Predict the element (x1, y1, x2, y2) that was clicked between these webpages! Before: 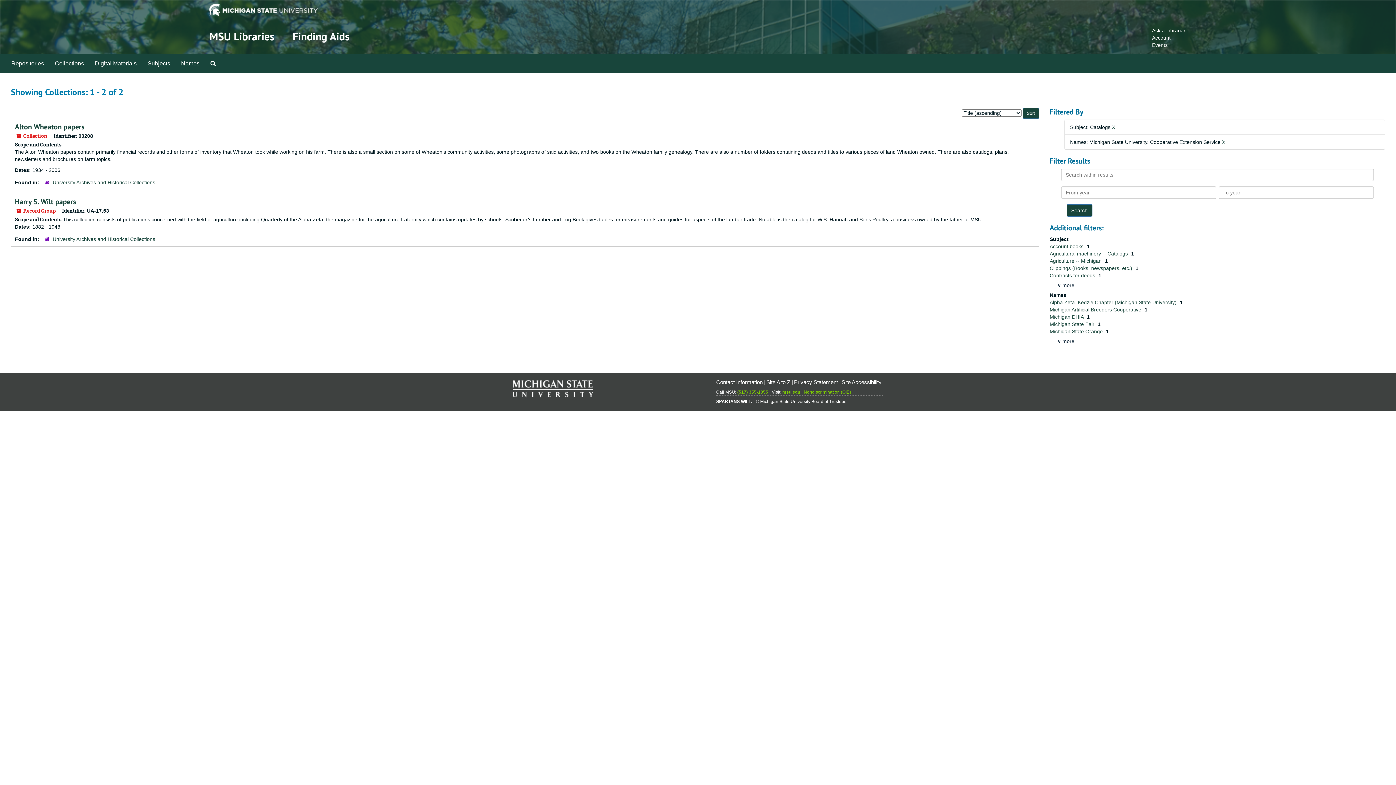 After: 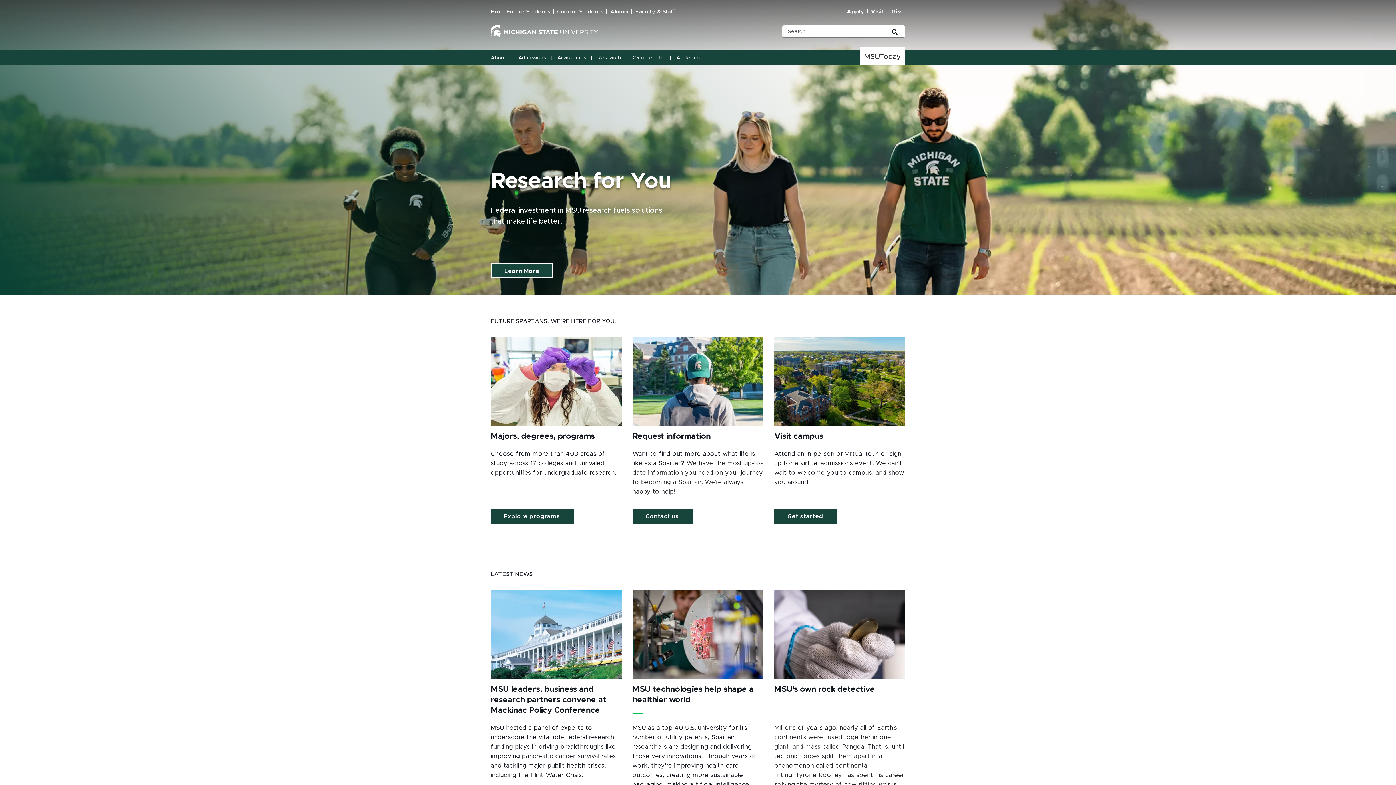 Action: bbox: (512, 385, 593, 391)